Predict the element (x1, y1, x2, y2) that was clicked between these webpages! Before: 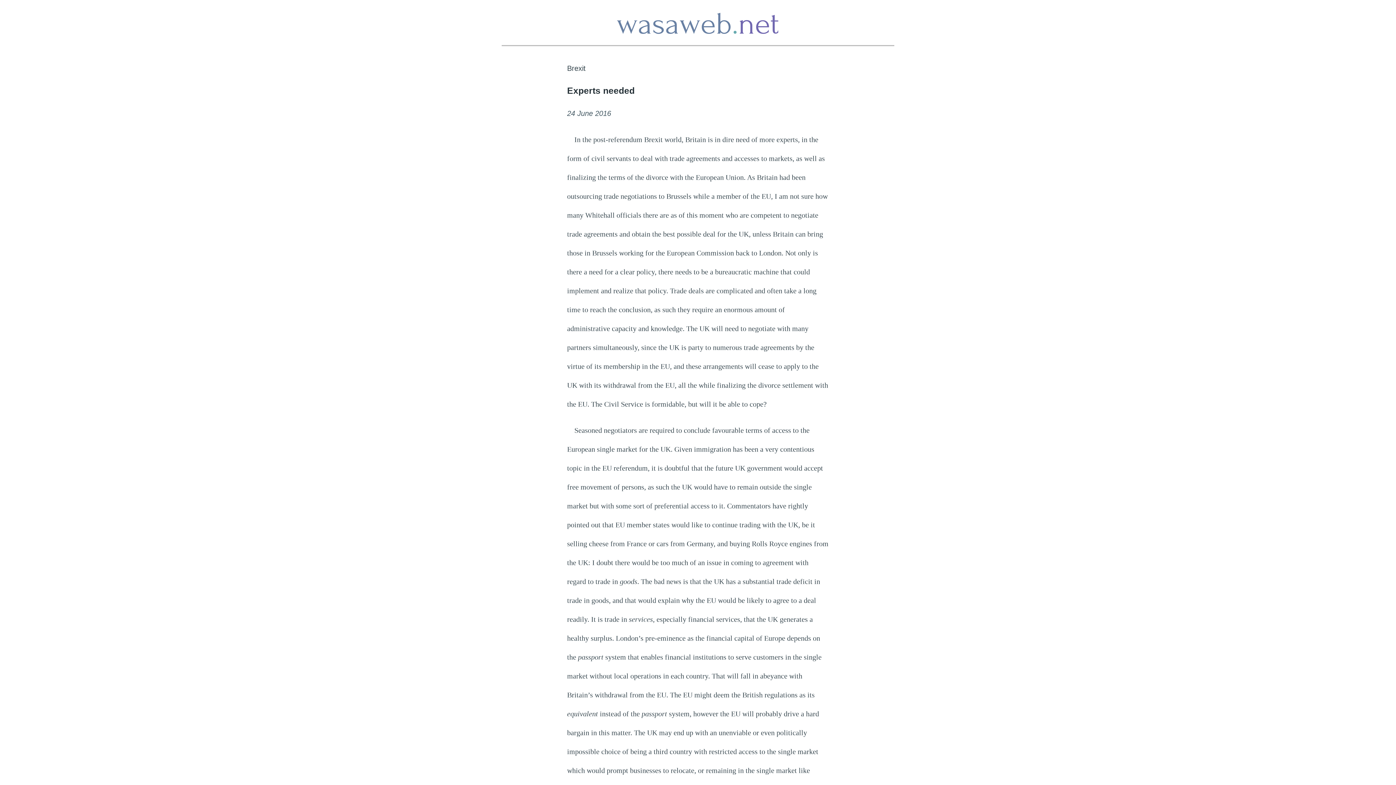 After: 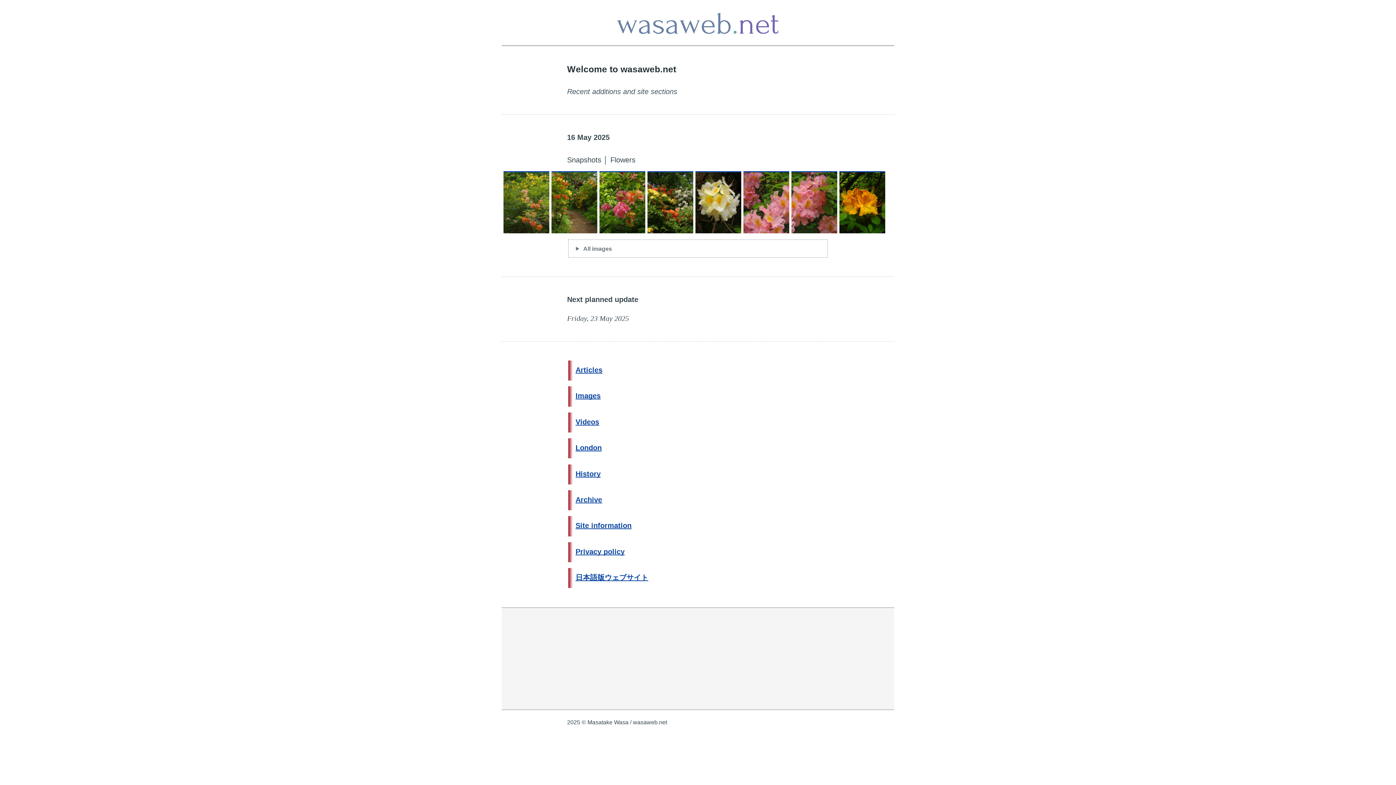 Action: bbox: (501, 0, 894, 44)